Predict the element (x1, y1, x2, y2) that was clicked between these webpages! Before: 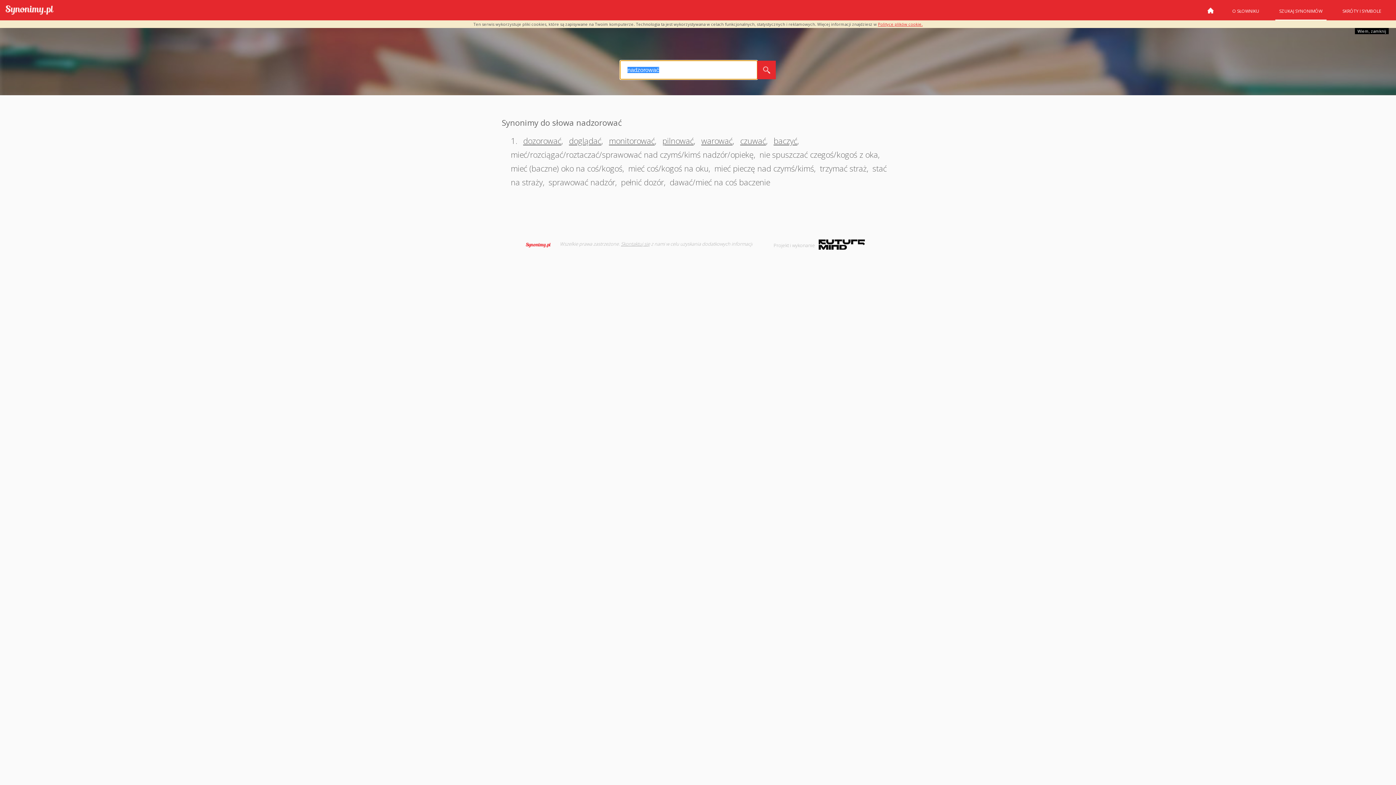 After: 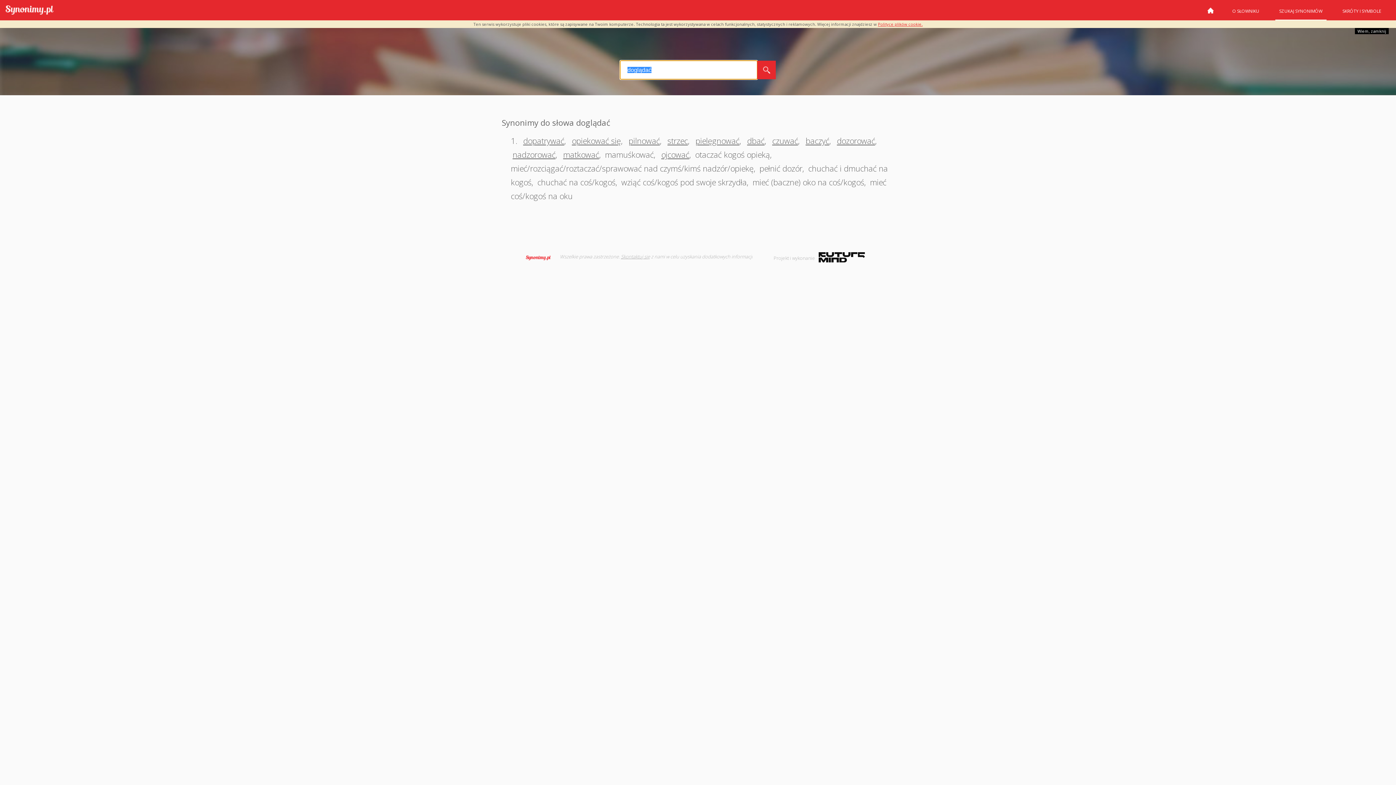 Action: label: doglądać bbox: (567, 135, 601, 146)